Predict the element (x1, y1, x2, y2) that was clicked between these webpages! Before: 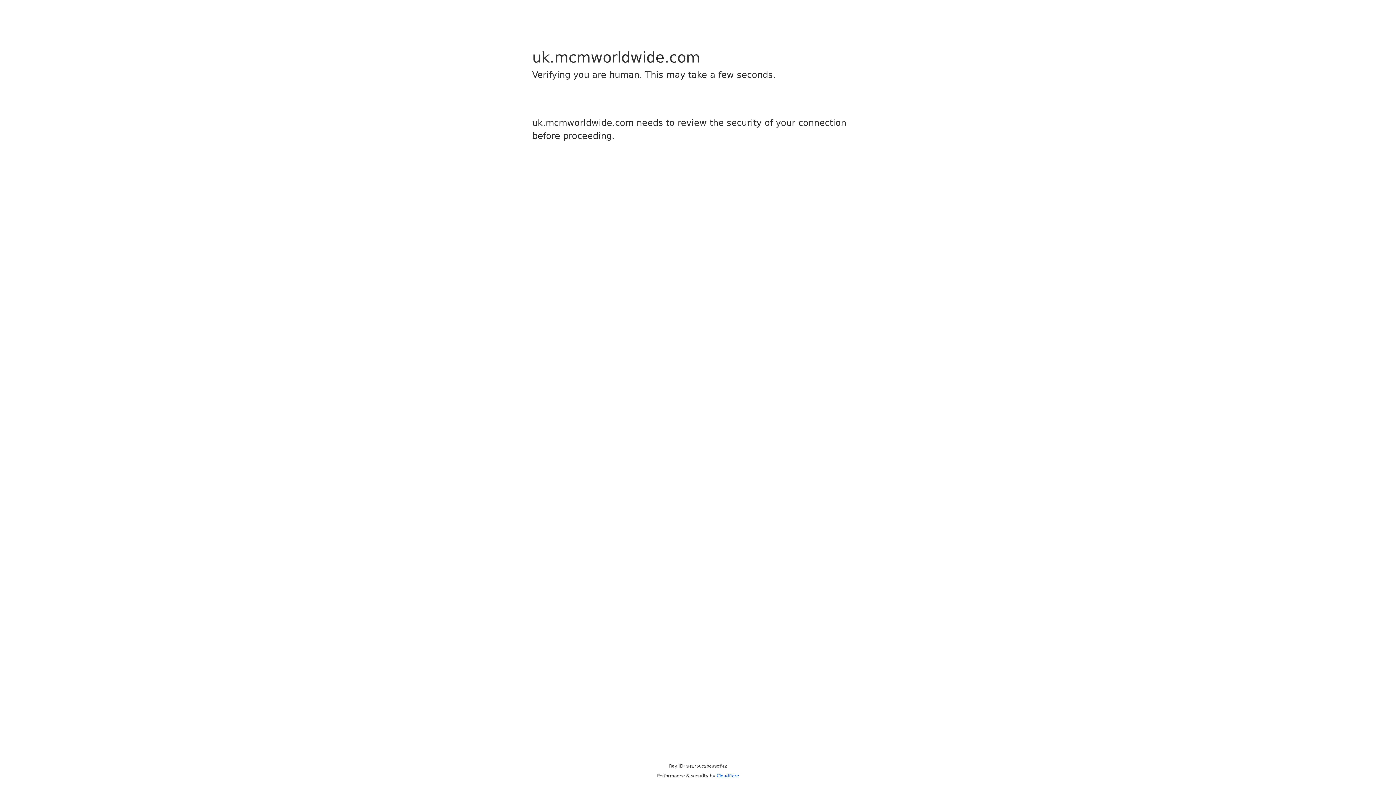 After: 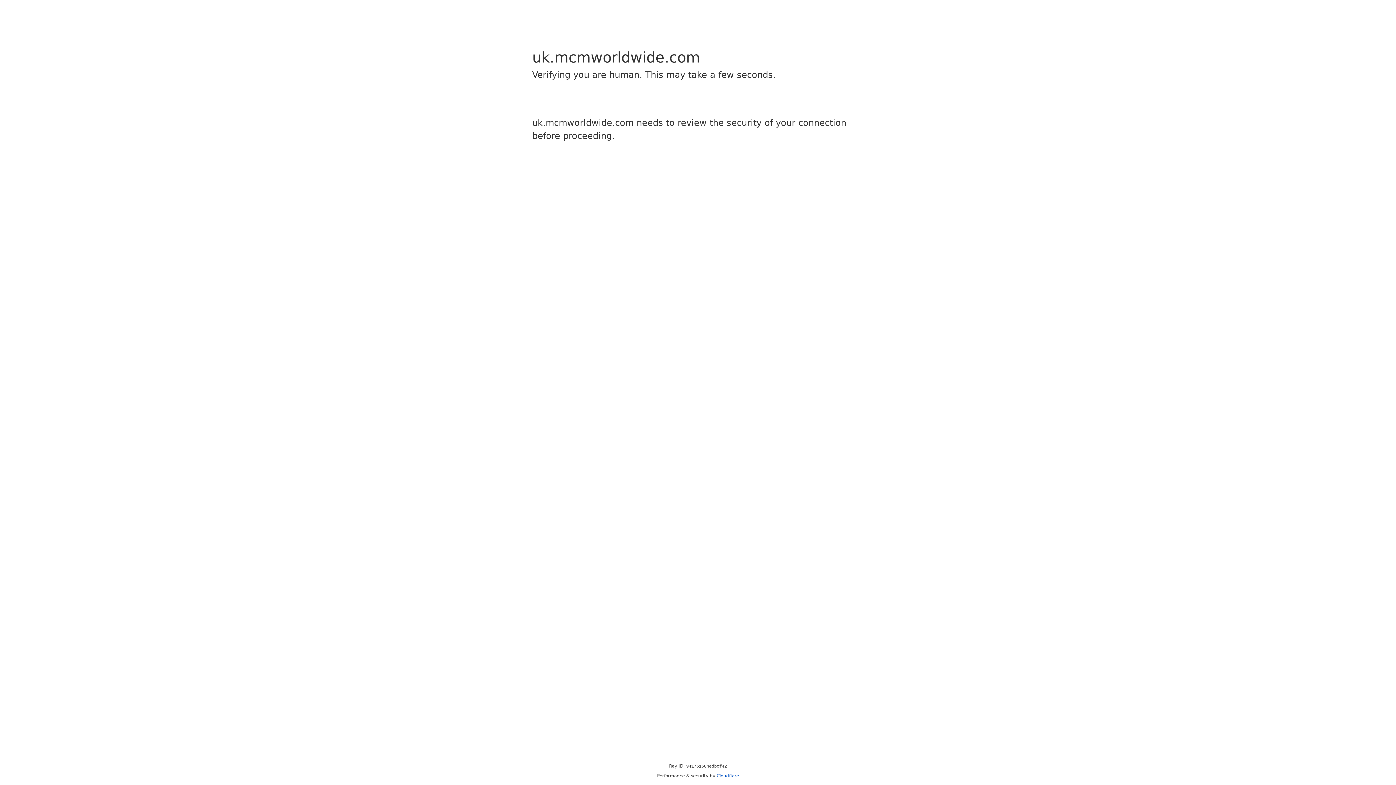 Action: bbox: (716, 773, 739, 778) label: Cloudflare